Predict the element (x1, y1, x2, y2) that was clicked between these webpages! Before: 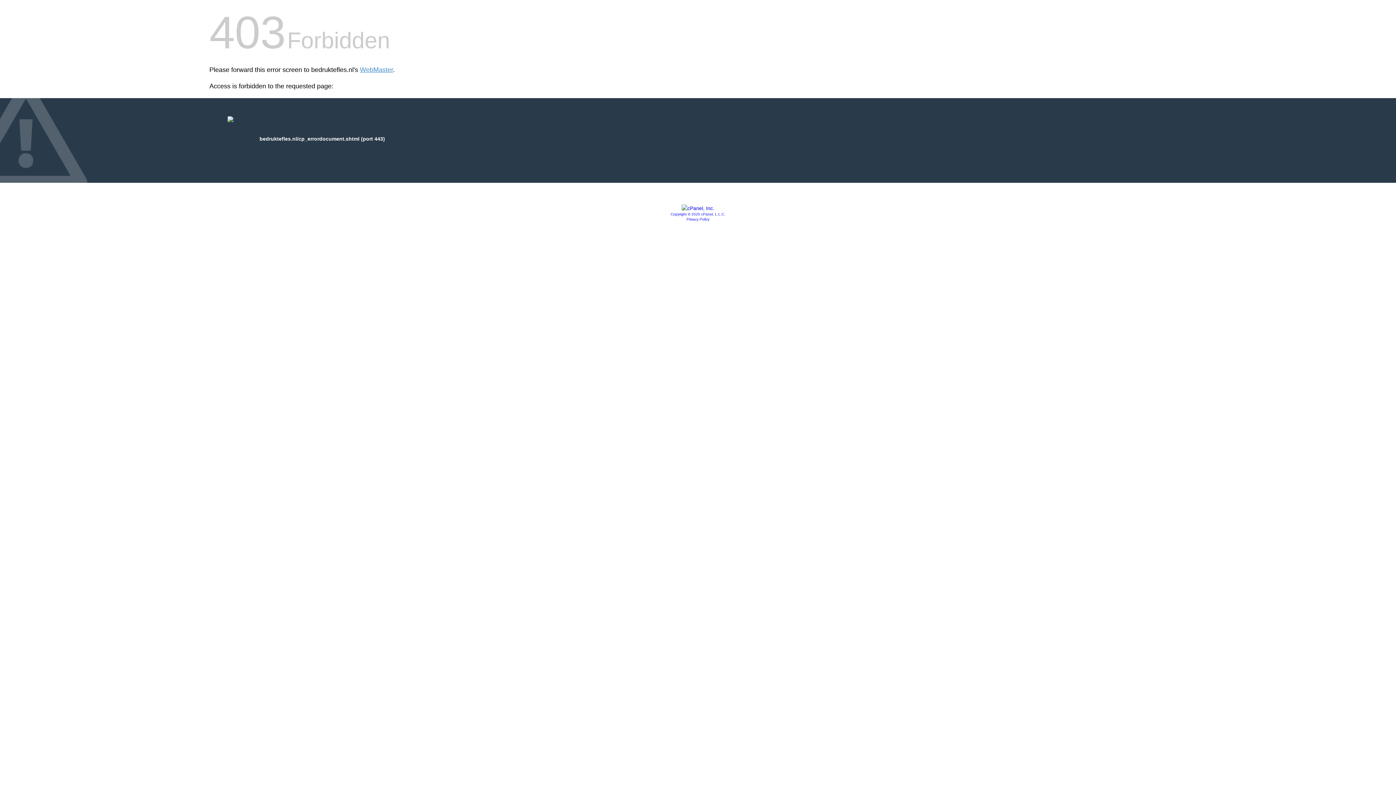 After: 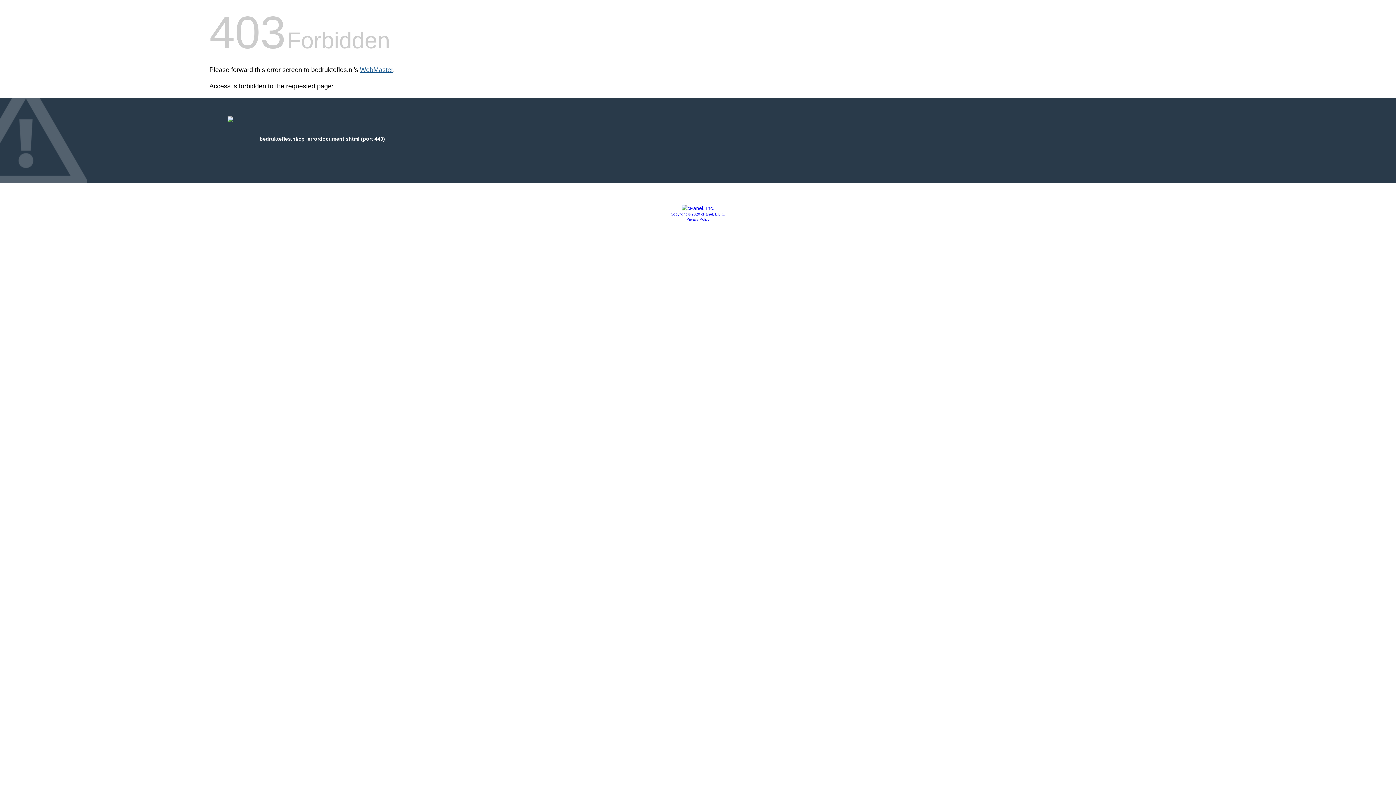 Action: bbox: (360, 66, 393, 73) label: WebMaster